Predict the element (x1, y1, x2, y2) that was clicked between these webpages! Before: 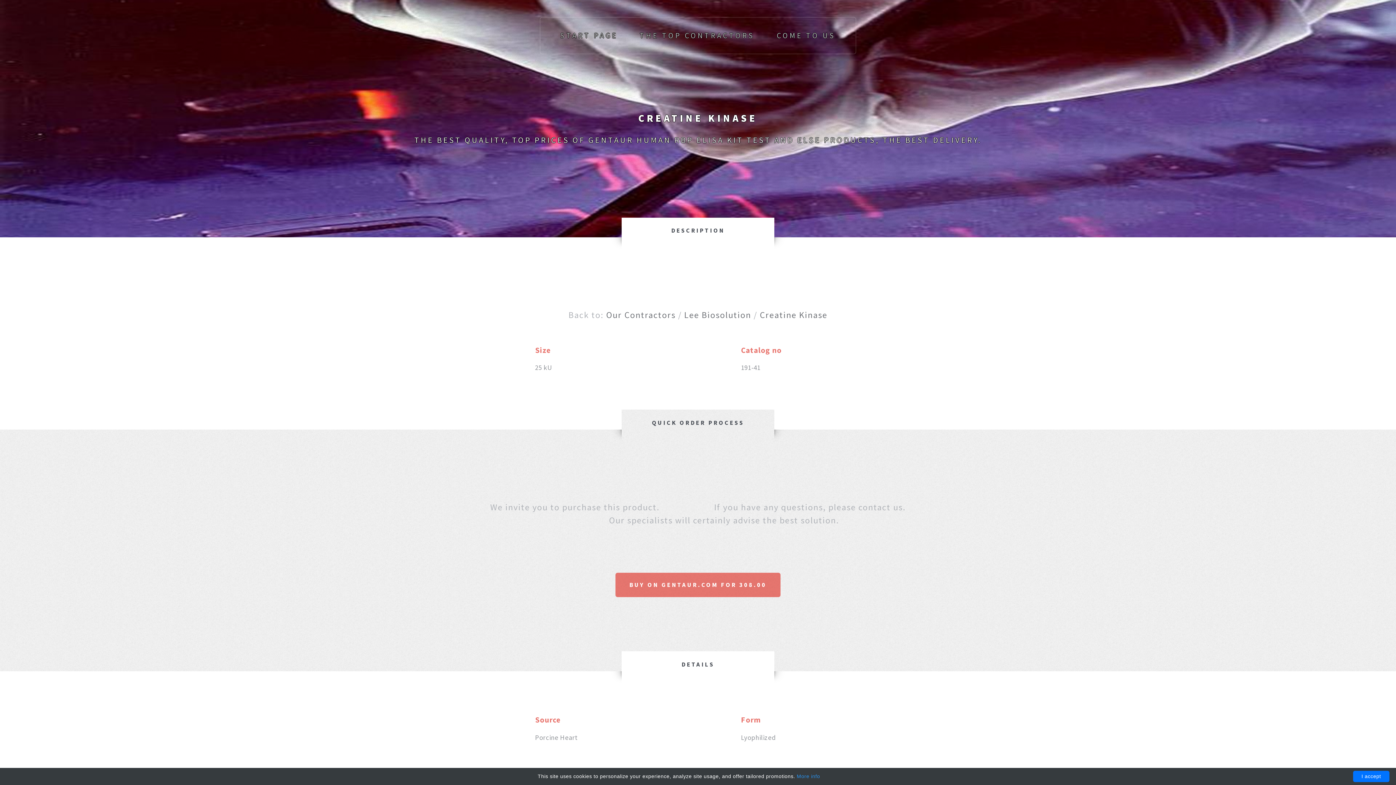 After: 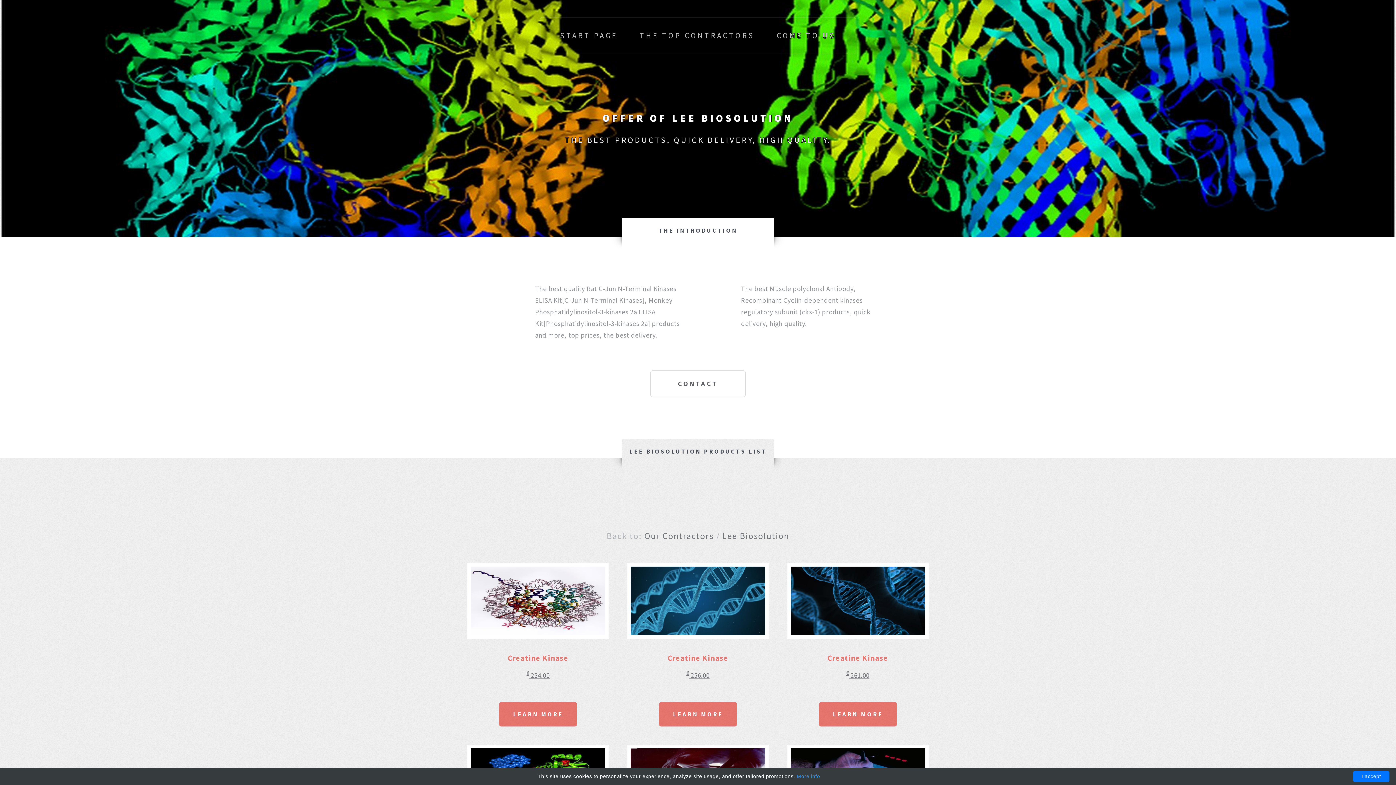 Action: label: Lee Biosolution bbox: (684, 309, 751, 320)